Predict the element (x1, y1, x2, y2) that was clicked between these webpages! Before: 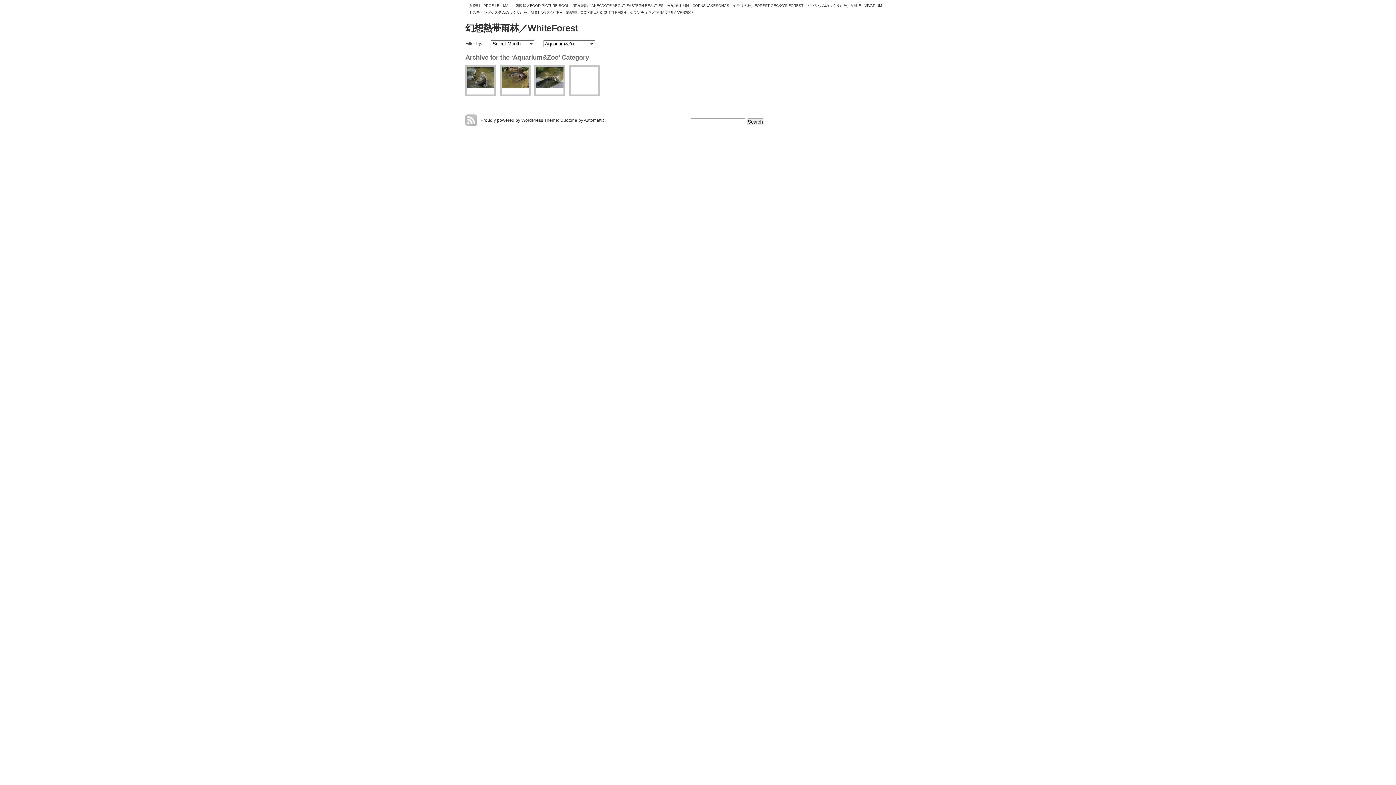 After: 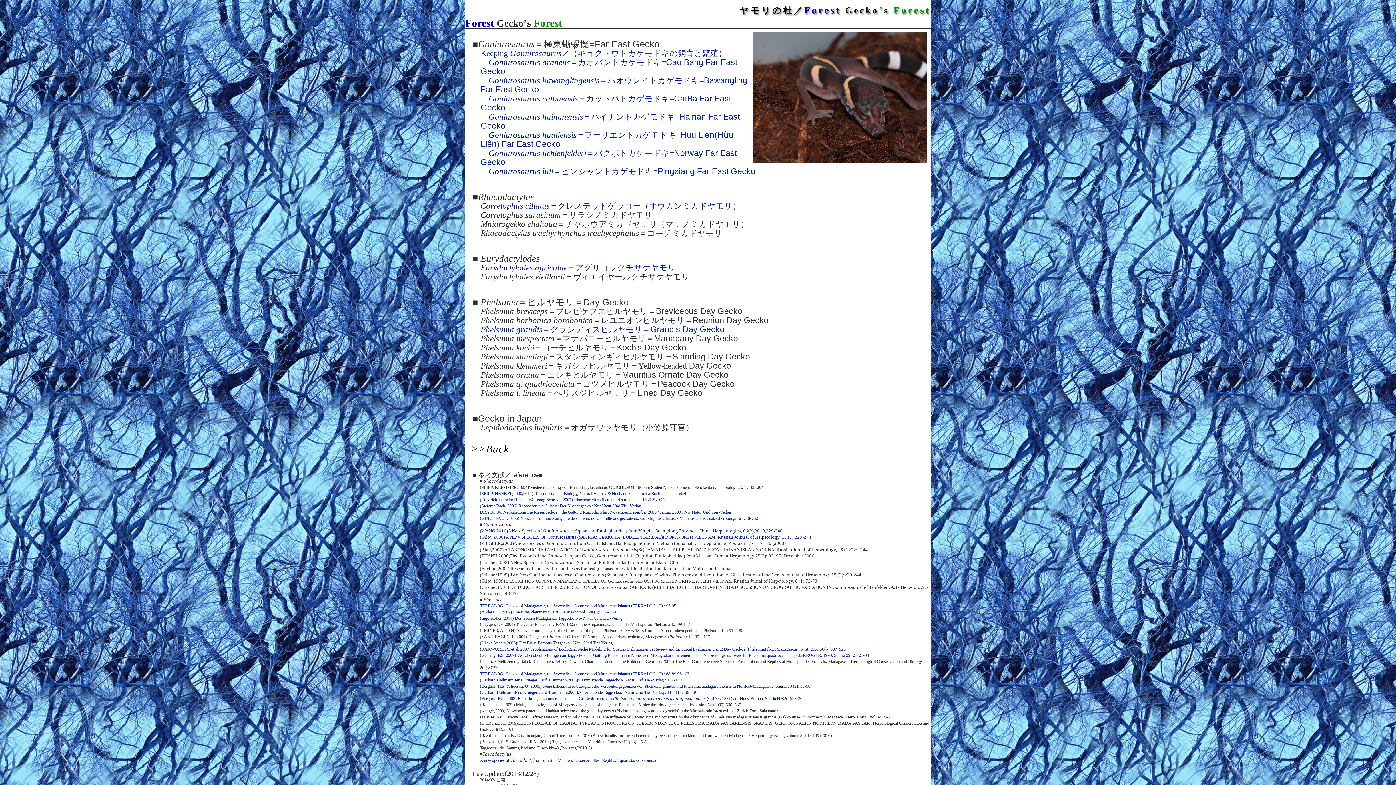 Action: label: ヤモリの杜／FOREST GECKO’S FOREST bbox: (733, 2, 803, 9)